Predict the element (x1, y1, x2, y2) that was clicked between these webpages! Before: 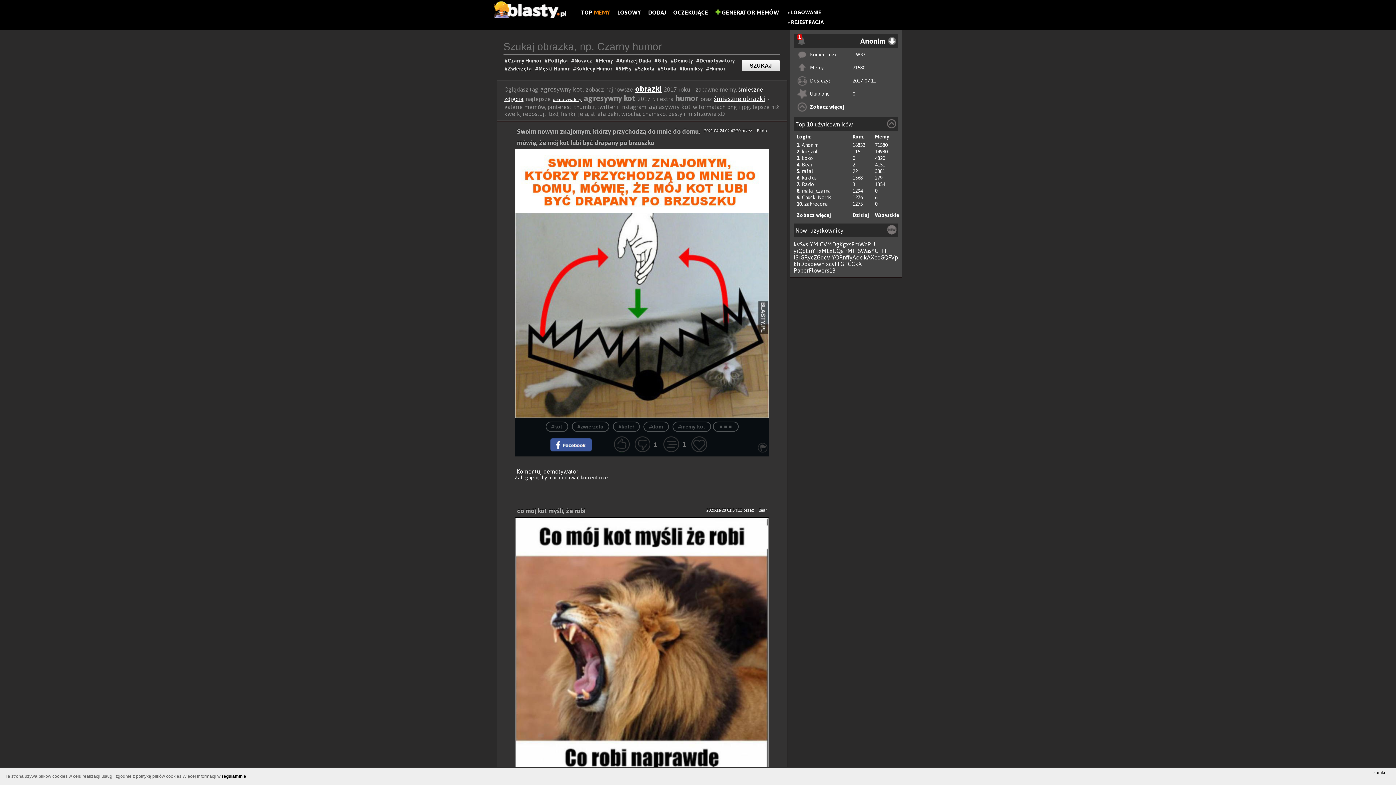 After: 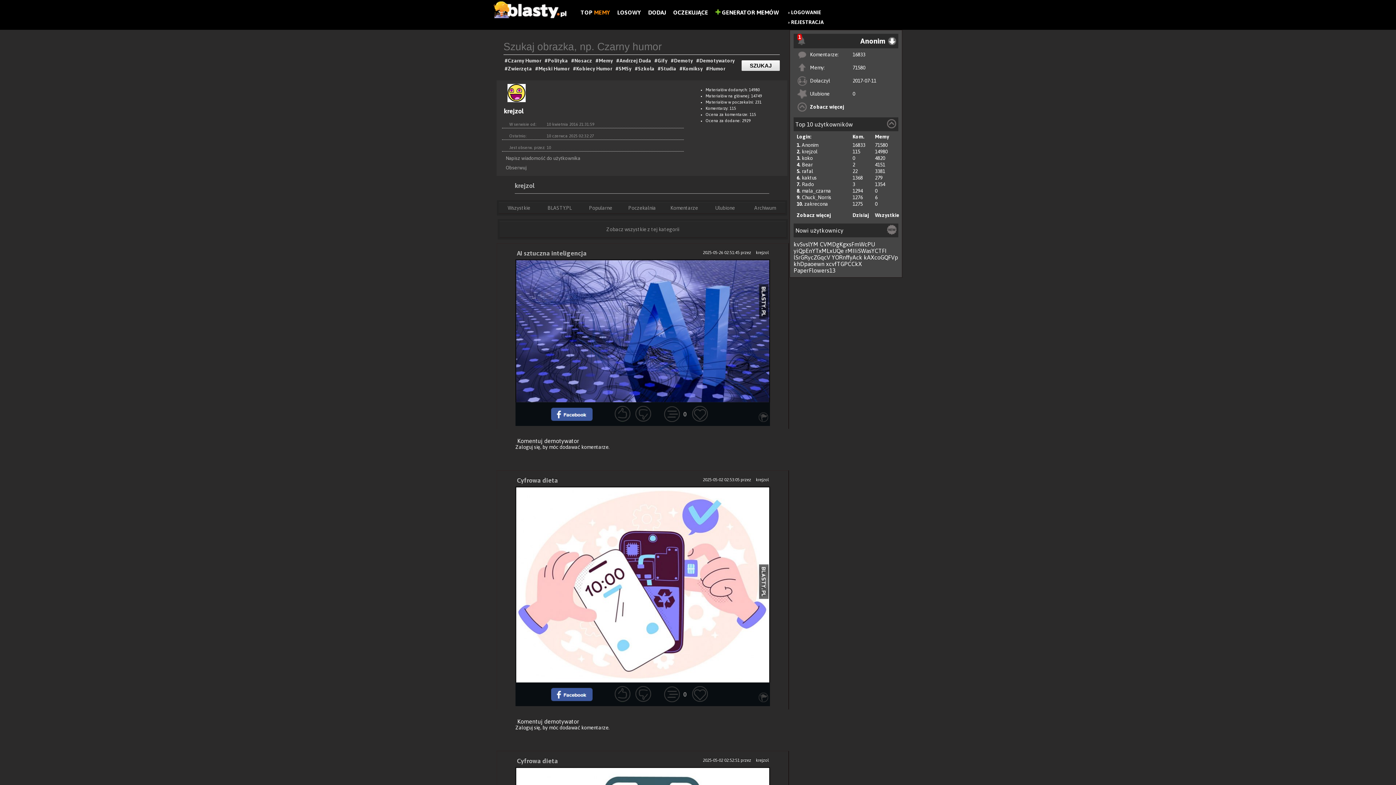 Action: label: krejzol bbox: (802, 148, 817, 154)